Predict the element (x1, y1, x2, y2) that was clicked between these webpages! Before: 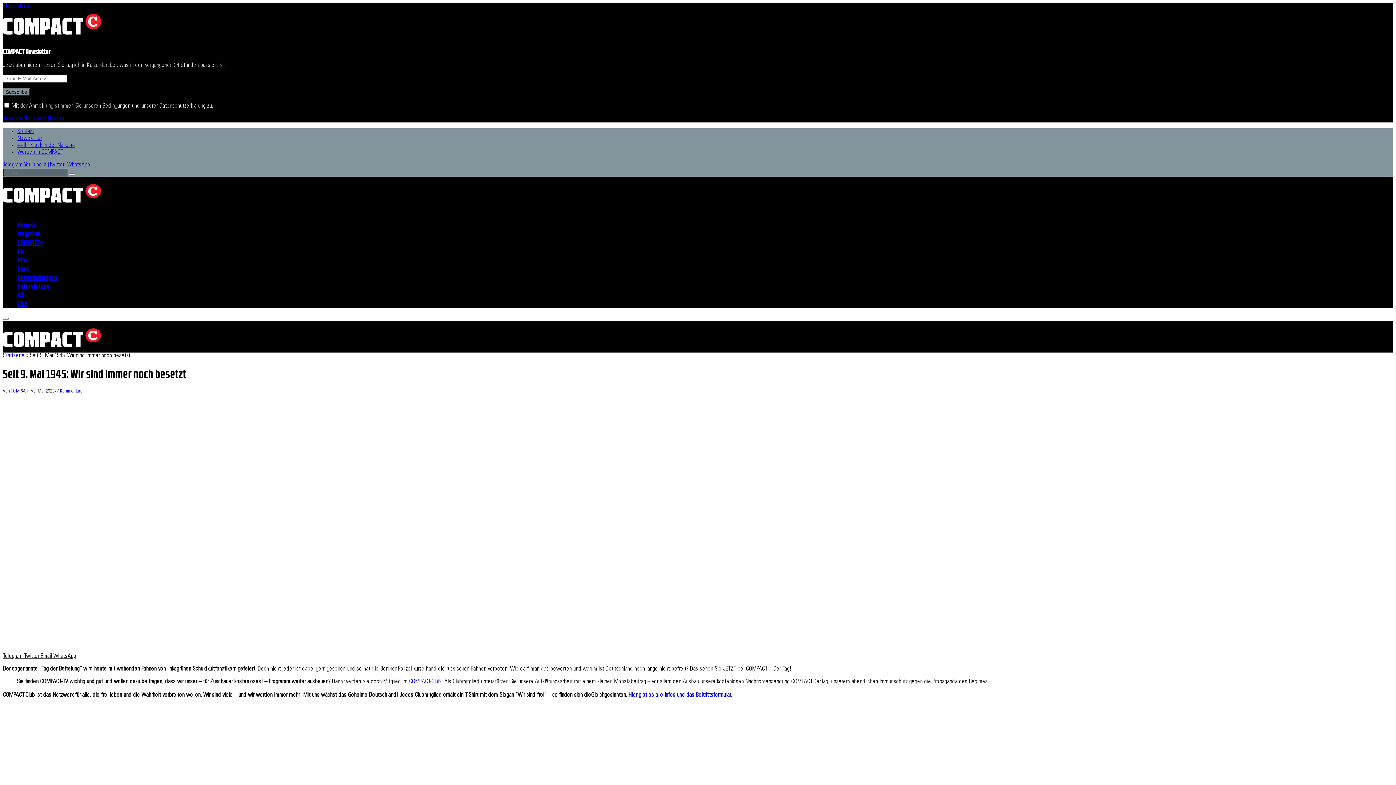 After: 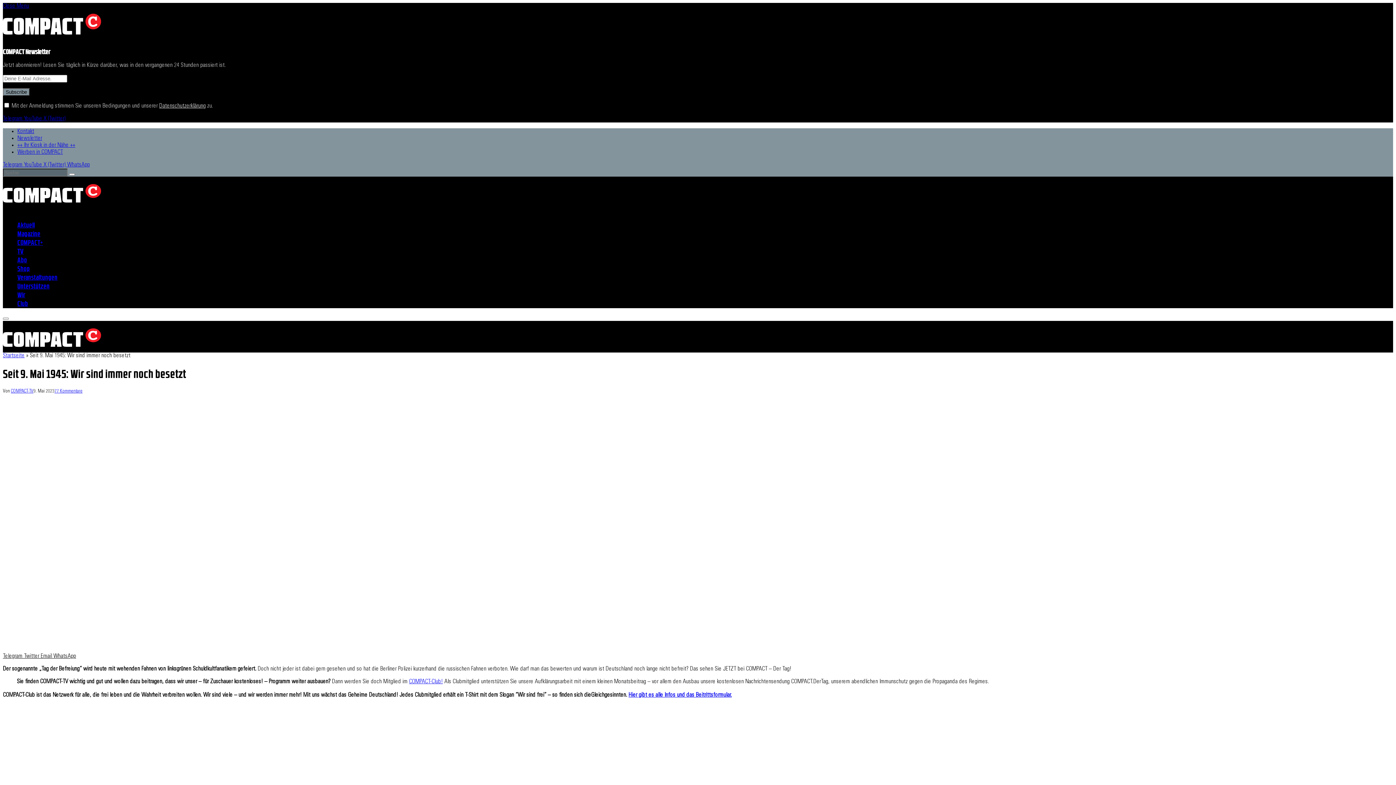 Action: label: Kontakt bbox: (17, 128, 34, 134)